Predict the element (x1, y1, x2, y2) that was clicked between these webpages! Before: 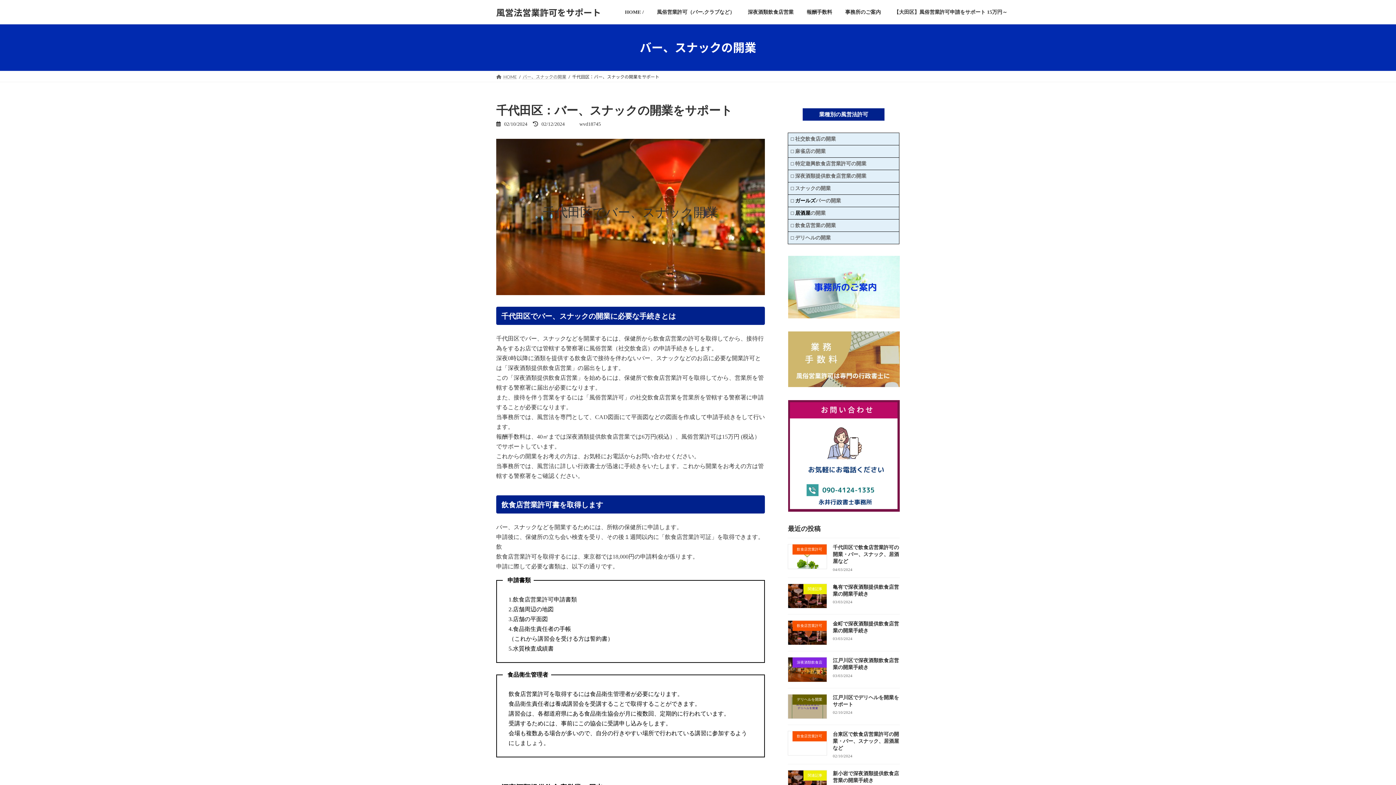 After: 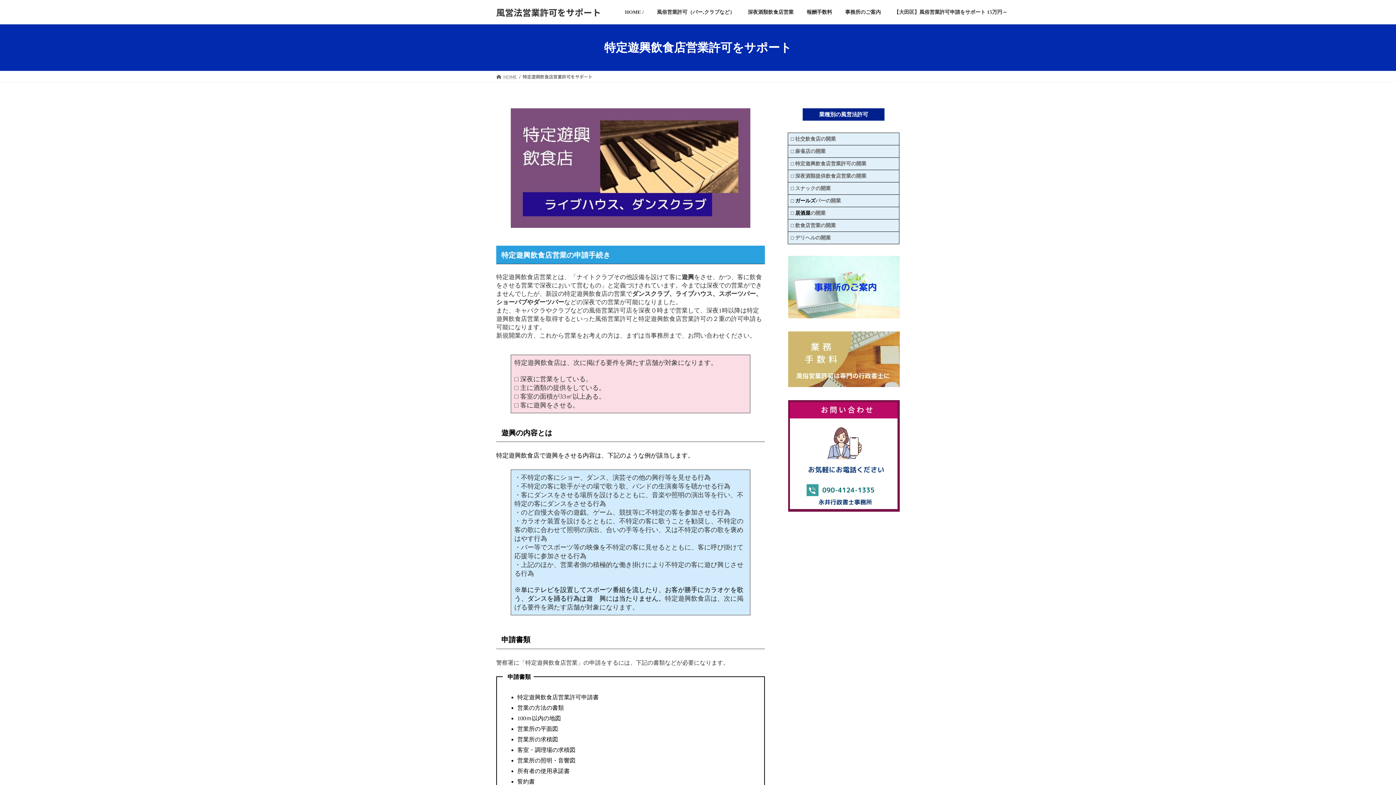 Action: label: 開業 bbox: (820, 235, 830, 240)